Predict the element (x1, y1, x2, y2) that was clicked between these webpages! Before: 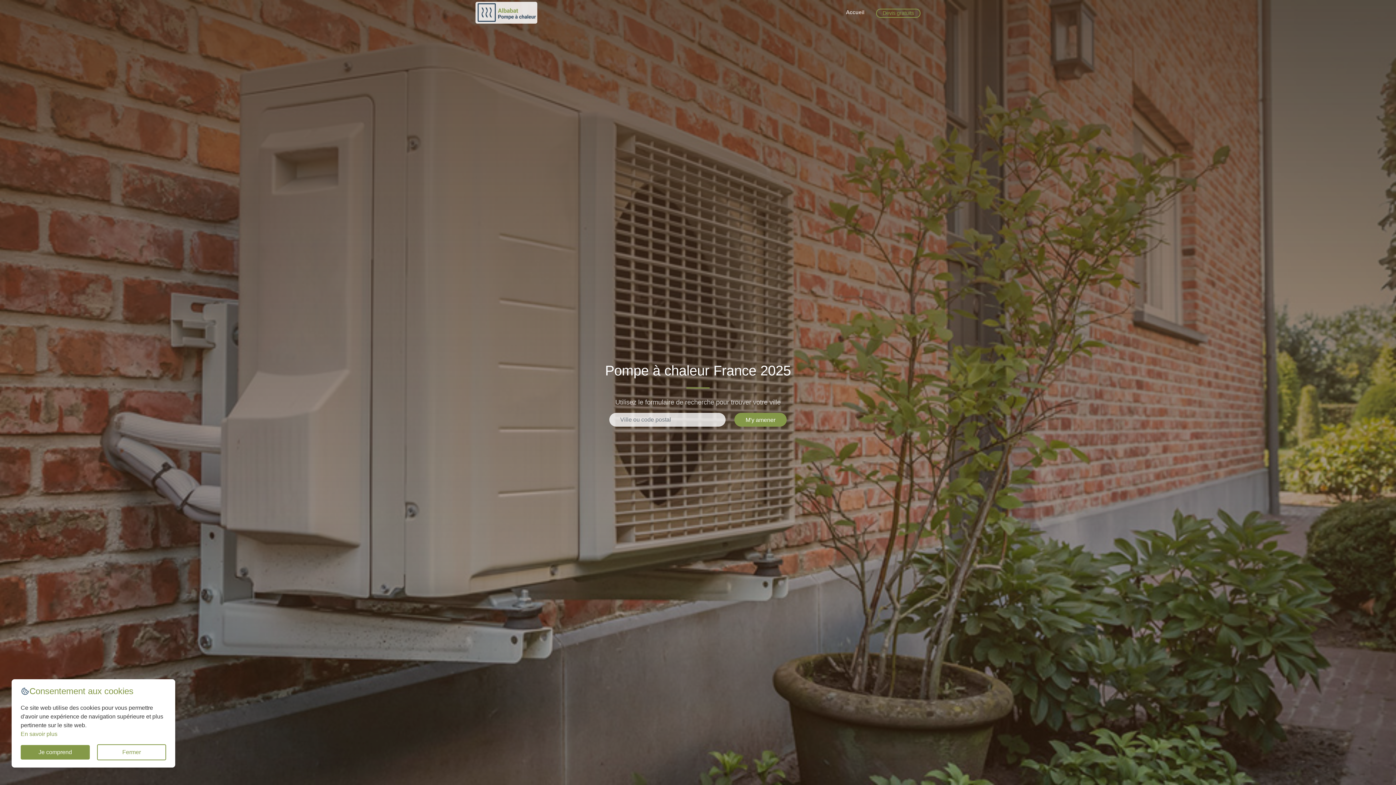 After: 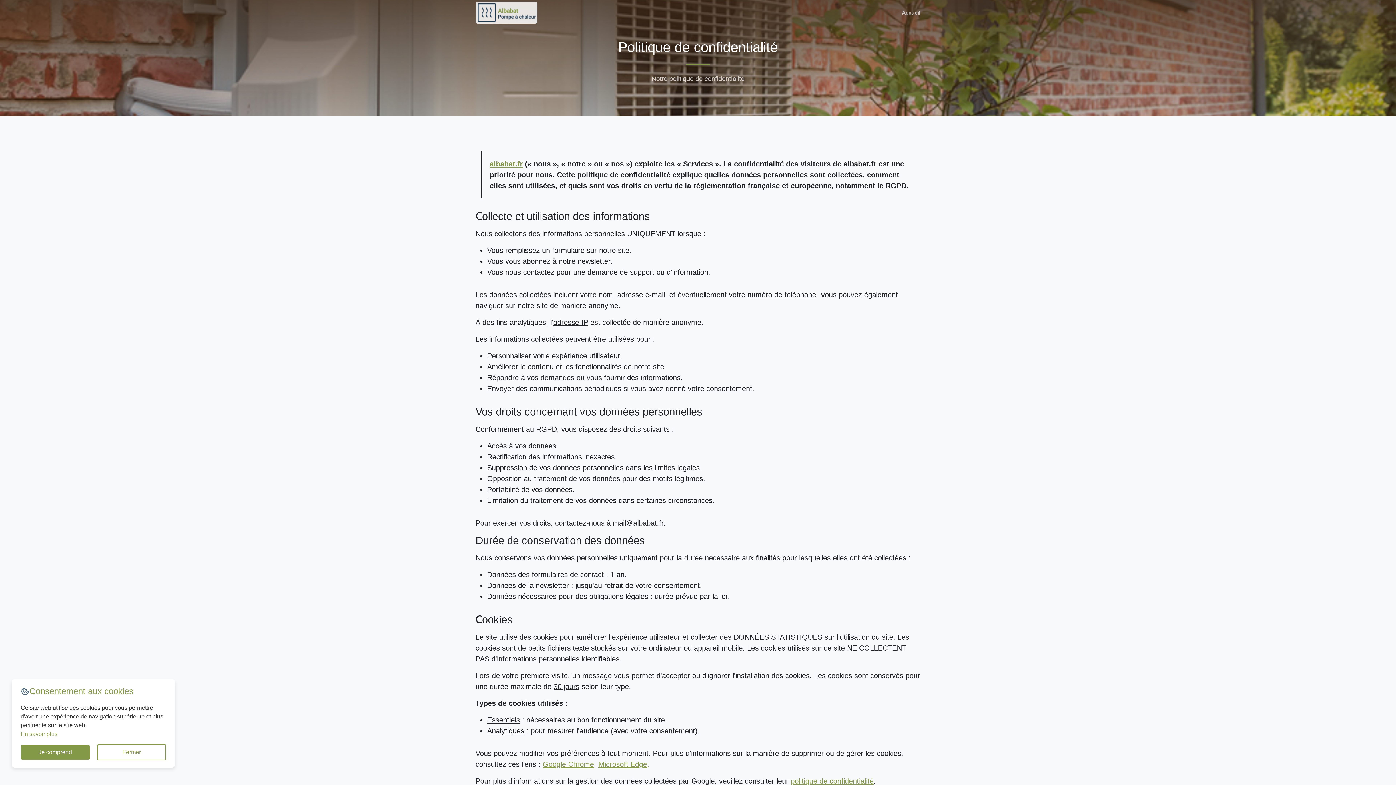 Action: bbox: (20, 731, 57, 737) label: En savoir plus